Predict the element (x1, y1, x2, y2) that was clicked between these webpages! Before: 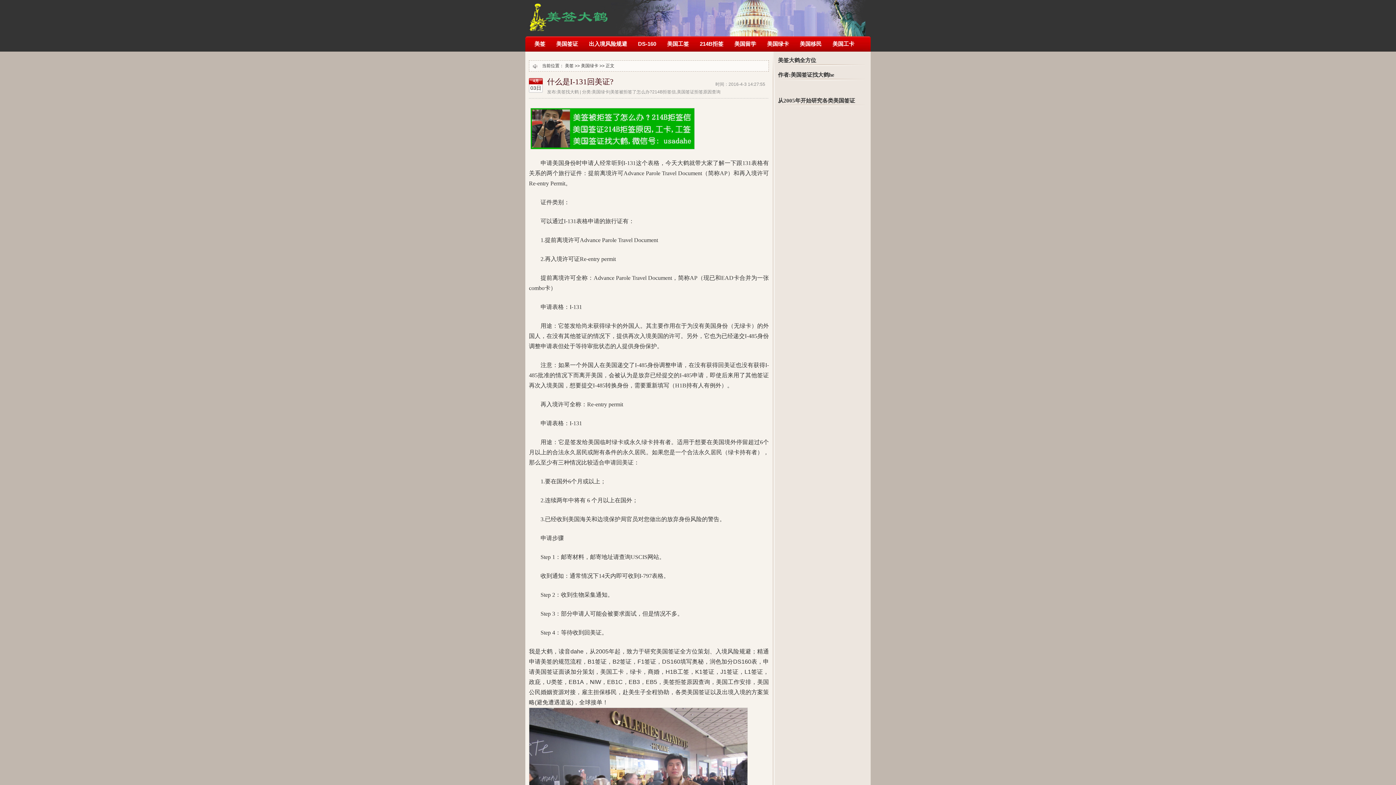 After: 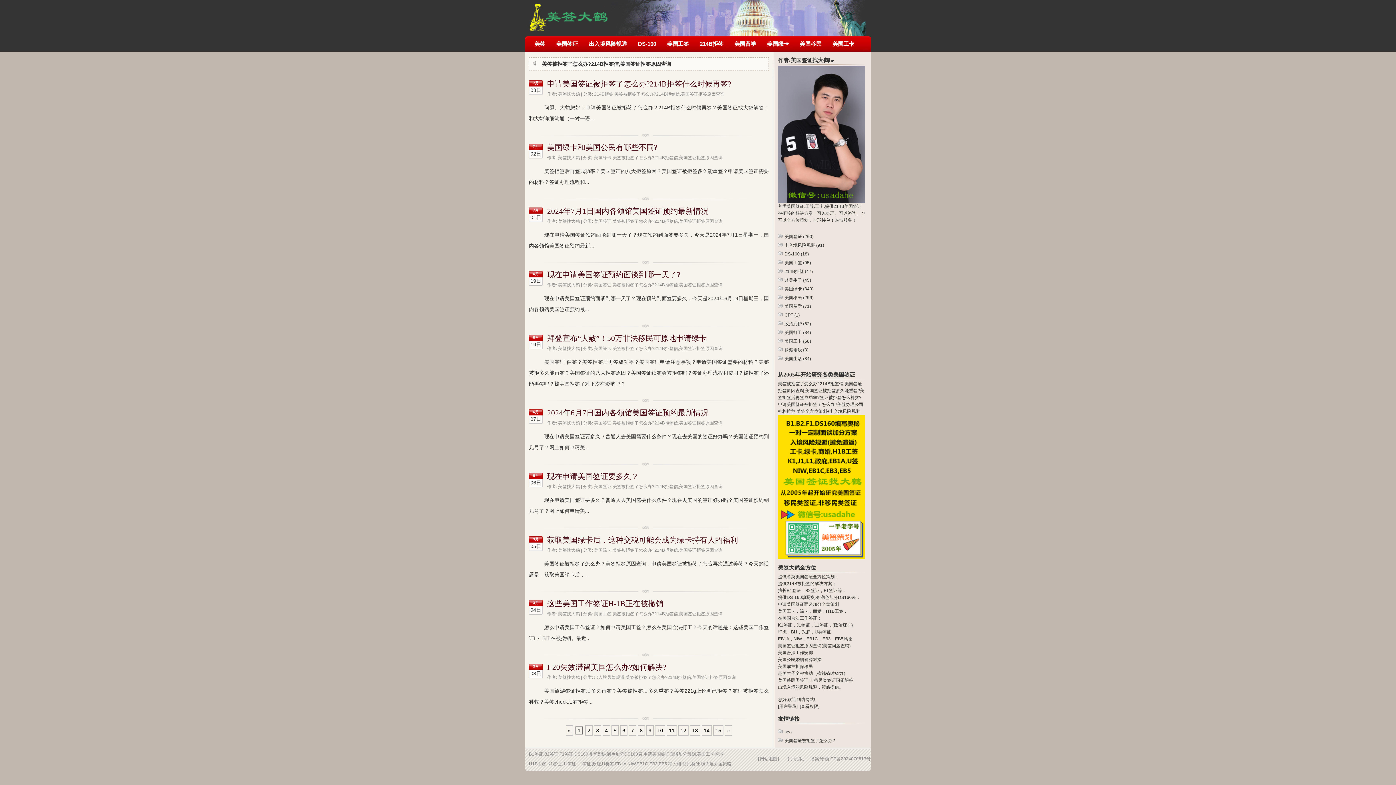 Action: label: 美签 bbox: (565, 63, 573, 68)